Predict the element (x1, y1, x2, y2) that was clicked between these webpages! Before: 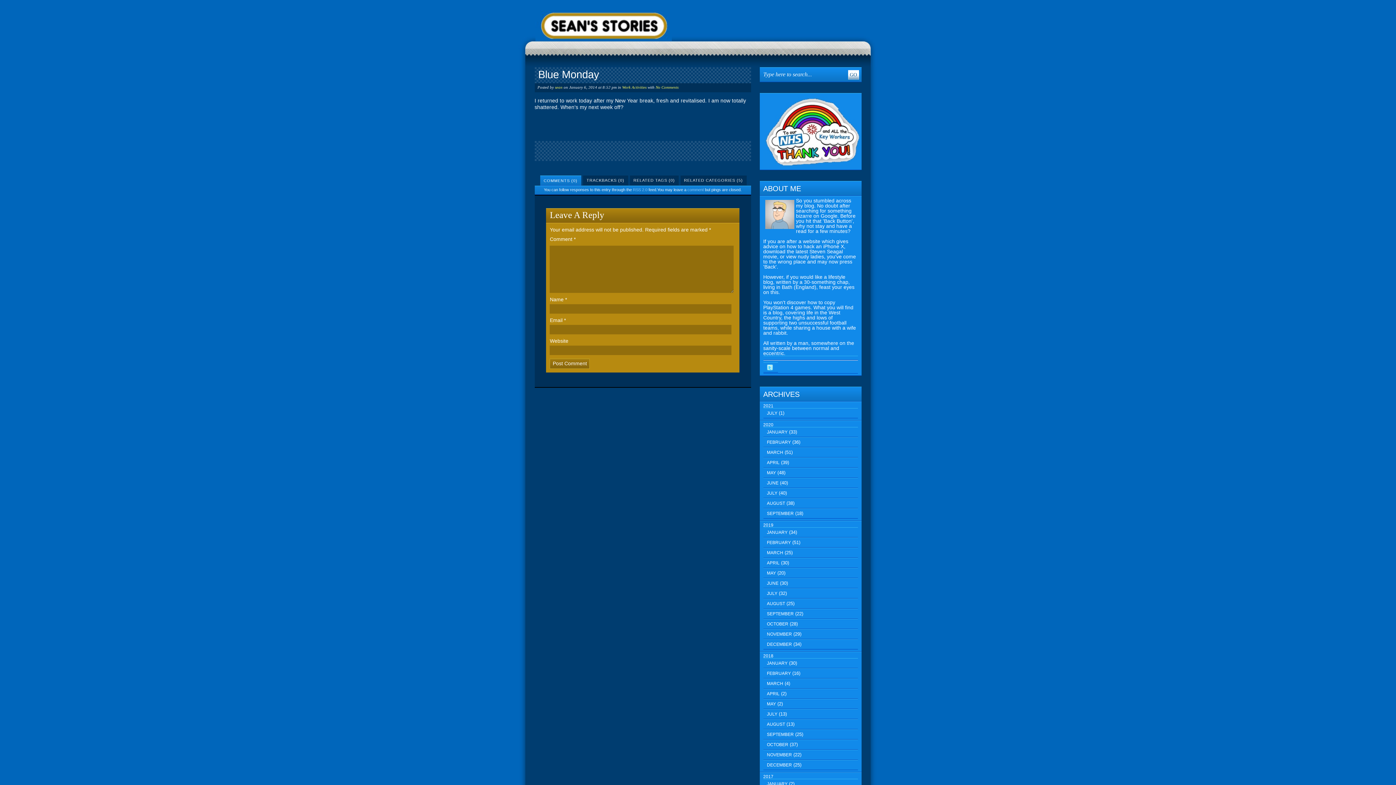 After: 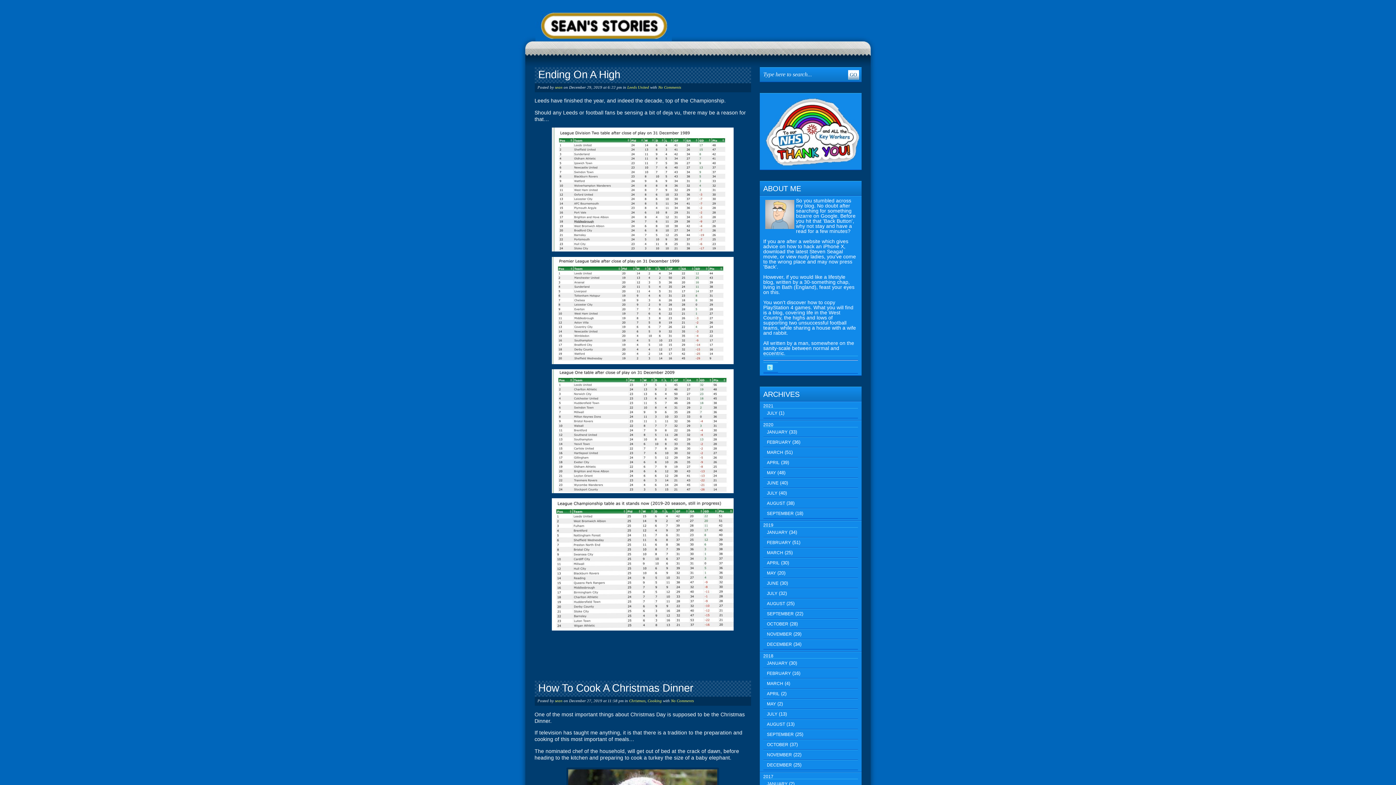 Action: bbox: (767, 642, 792, 647) label: DECEMBER